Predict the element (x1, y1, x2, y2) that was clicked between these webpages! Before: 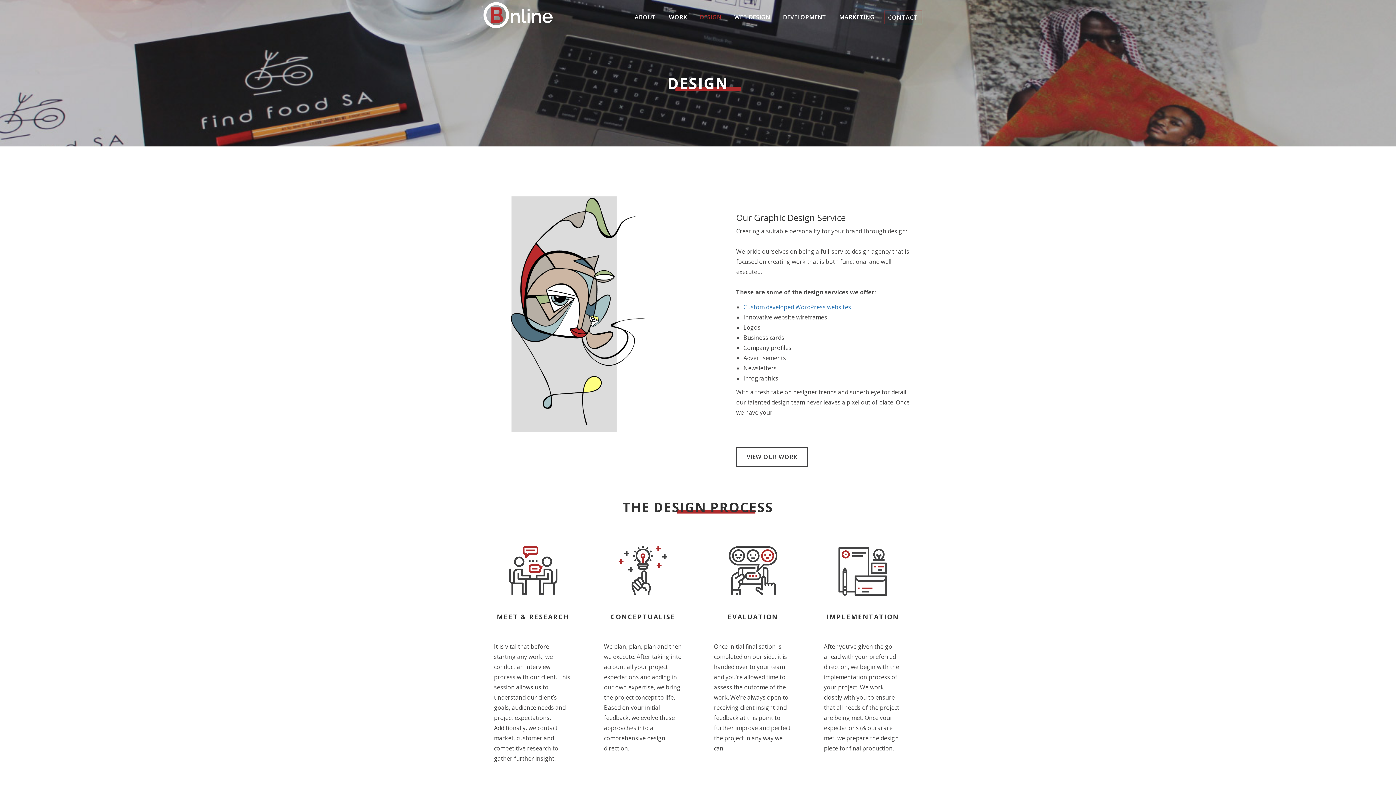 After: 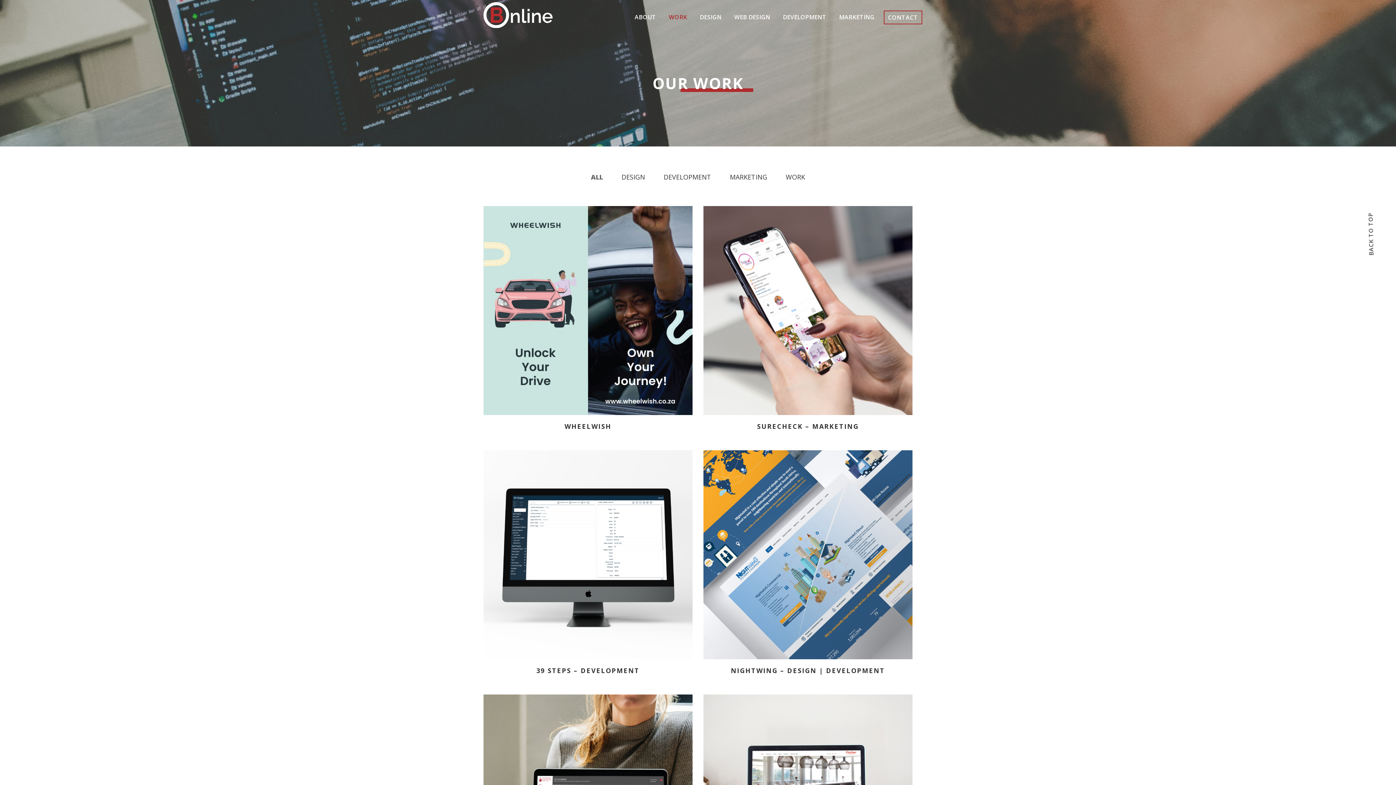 Action: label: VIEW OUR WORK
 bbox: (736, 446, 808, 467)